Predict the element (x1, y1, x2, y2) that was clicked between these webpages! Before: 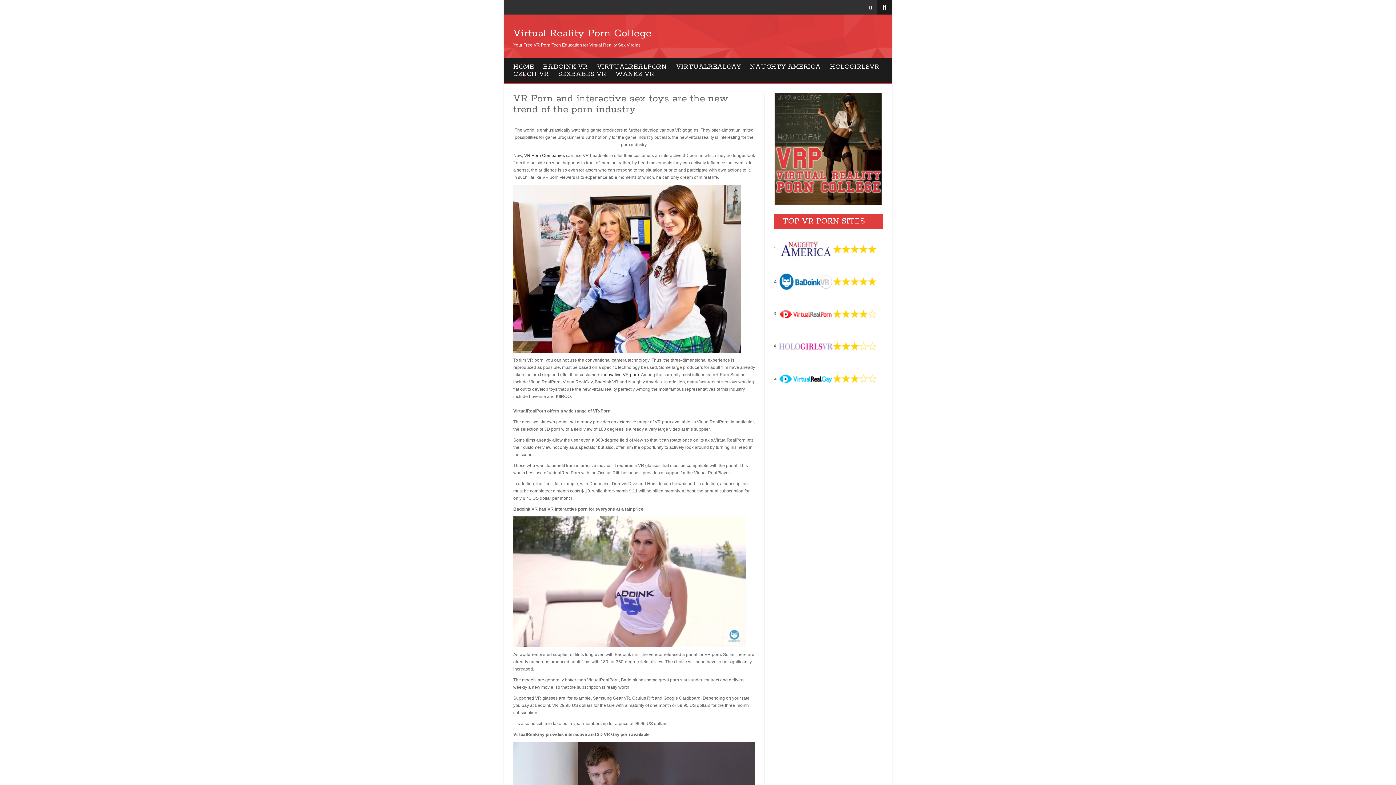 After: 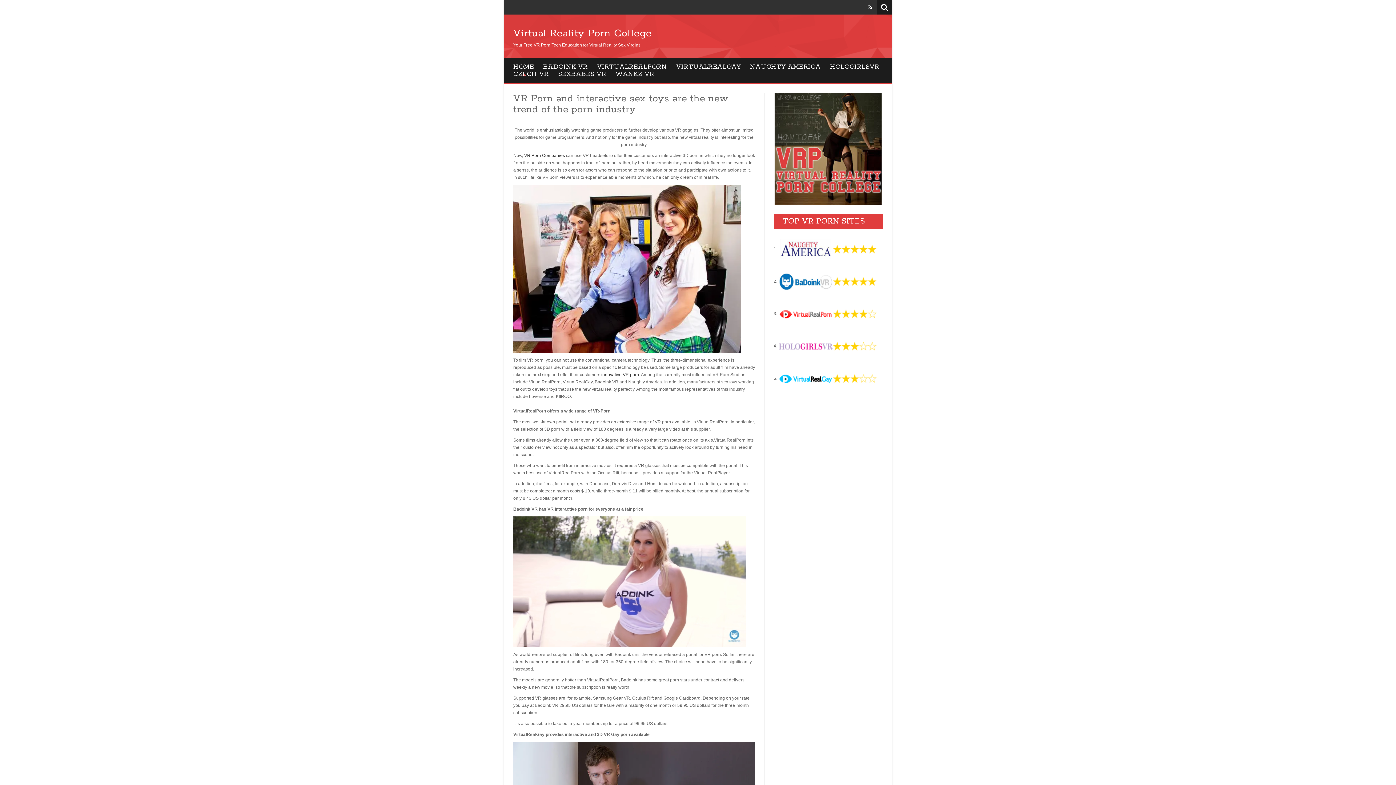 Action: label: BADOINK VR bbox: (543, 63, 588, 70)